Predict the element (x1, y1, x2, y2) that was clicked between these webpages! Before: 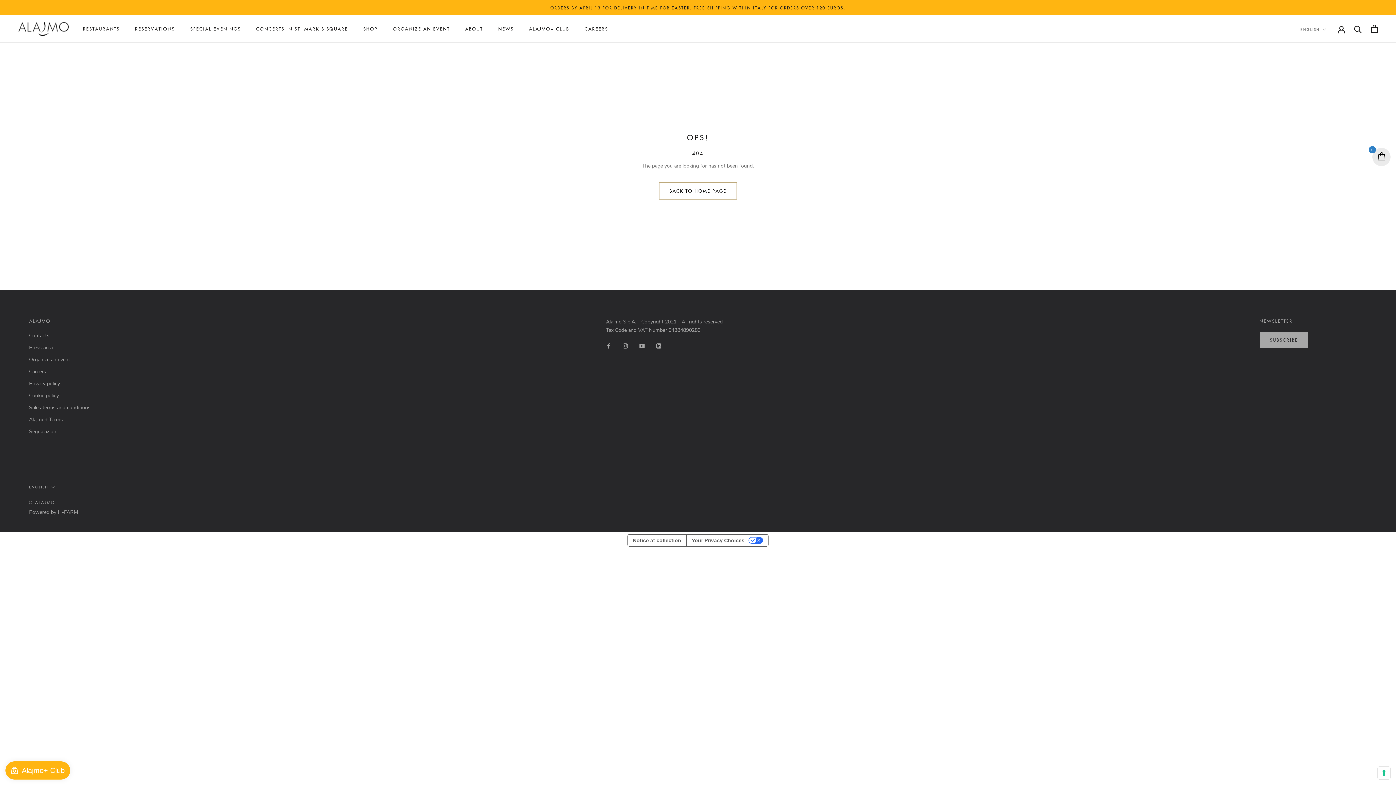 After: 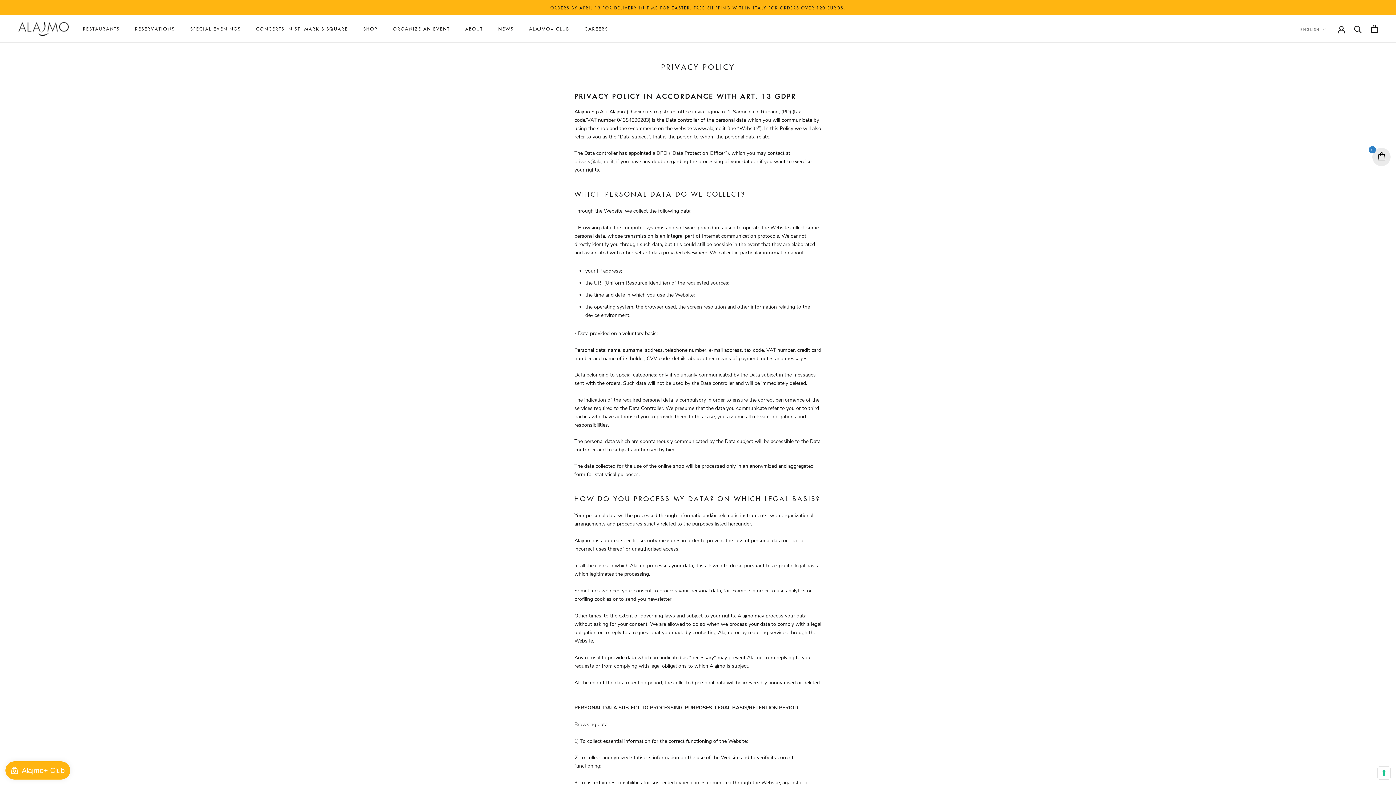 Action: bbox: (29, 379, 90, 387) label: Privacy policy